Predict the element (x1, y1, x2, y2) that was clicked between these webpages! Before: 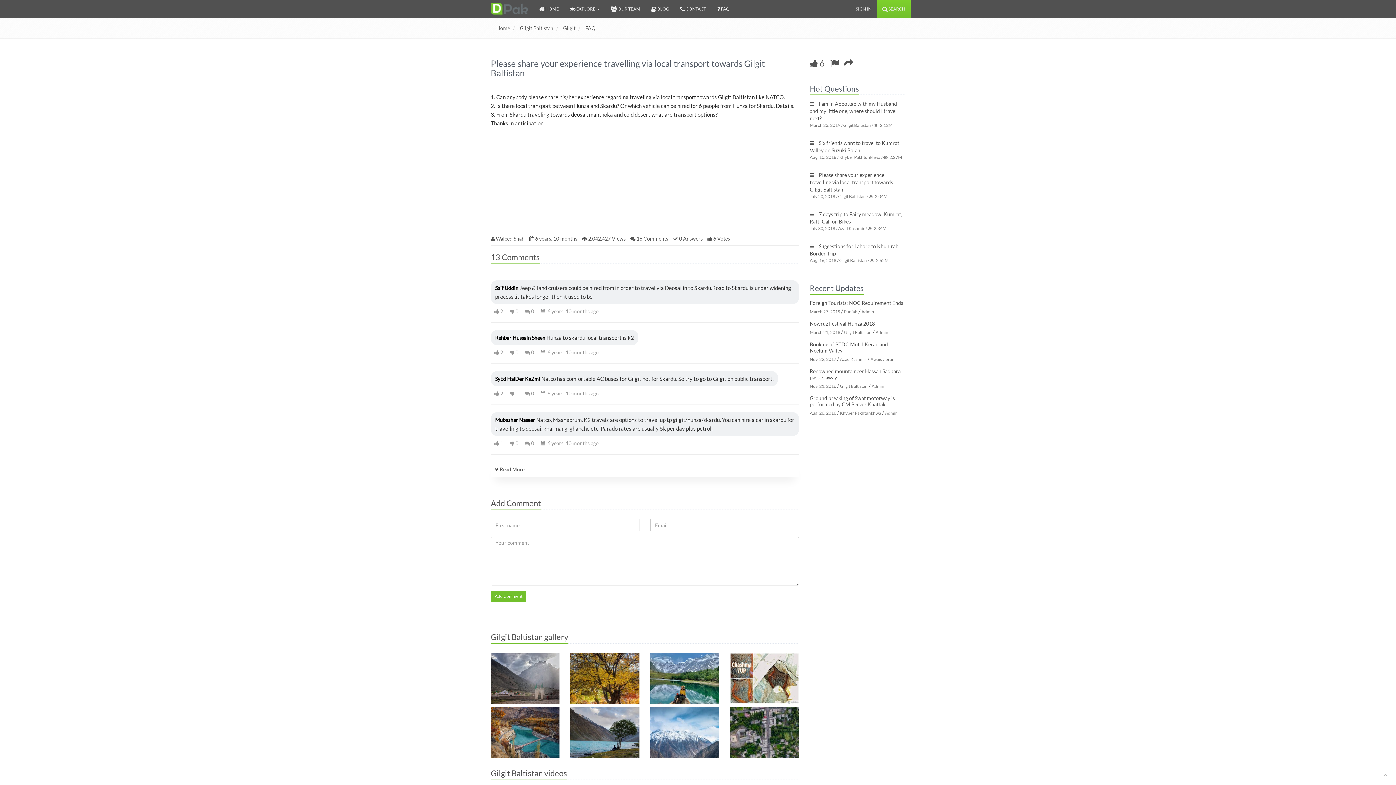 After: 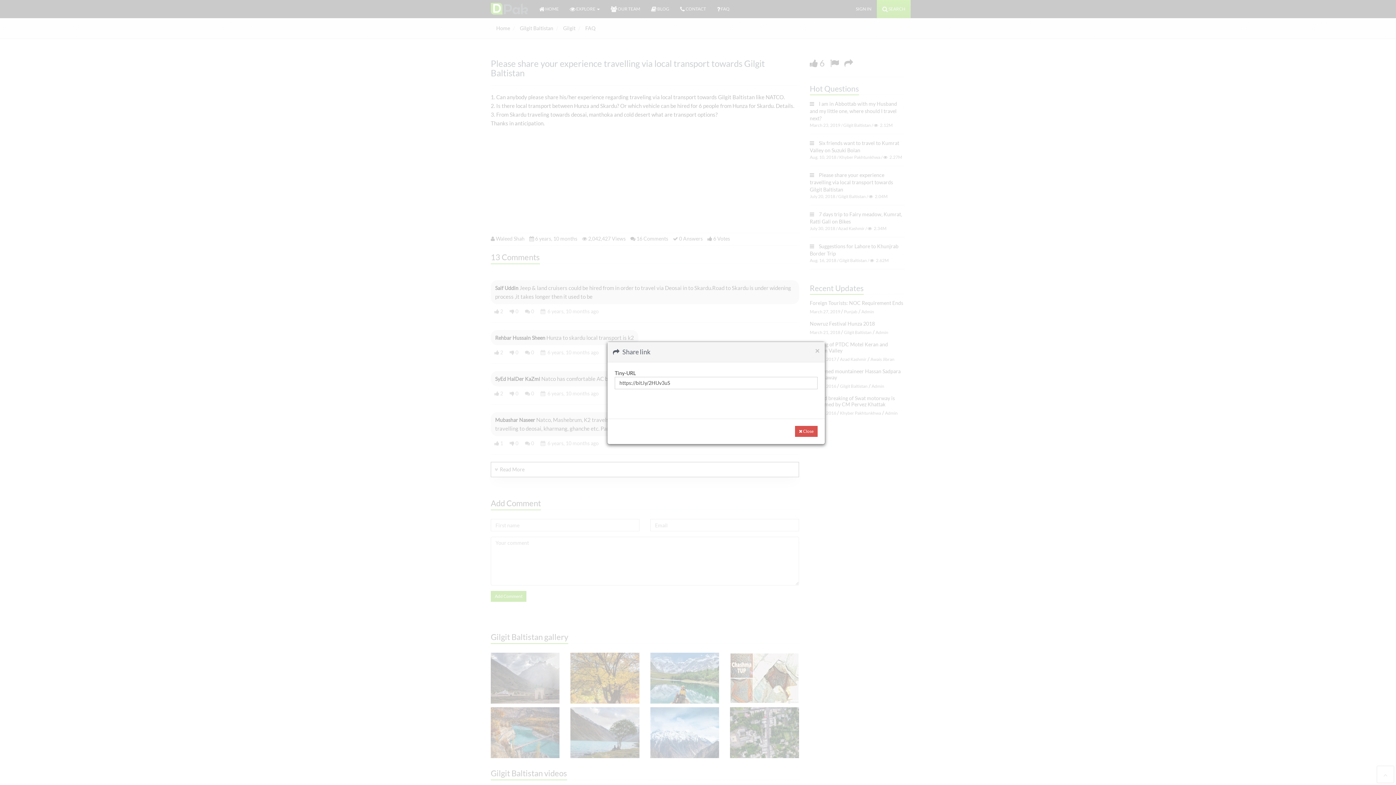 Action: bbox: (844, 57, 853, 68)